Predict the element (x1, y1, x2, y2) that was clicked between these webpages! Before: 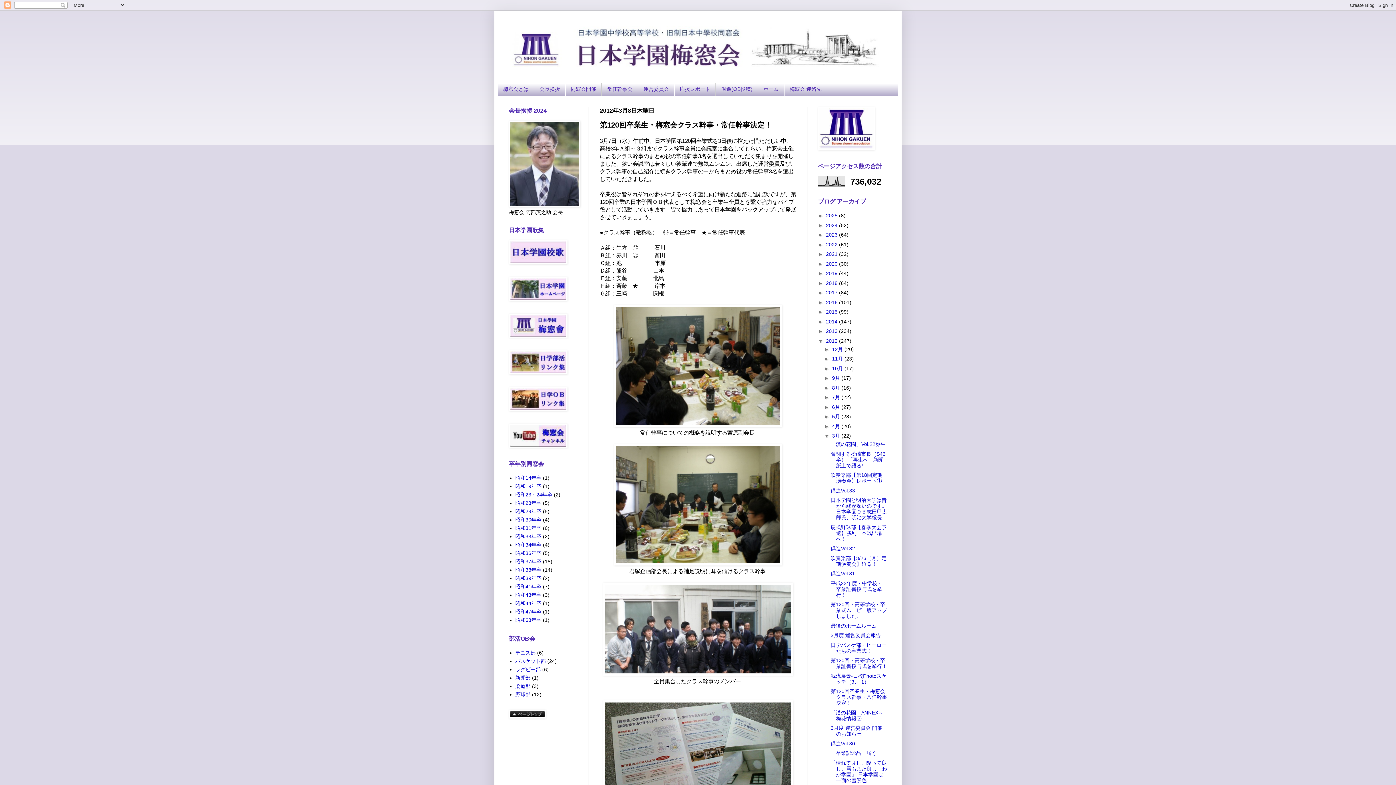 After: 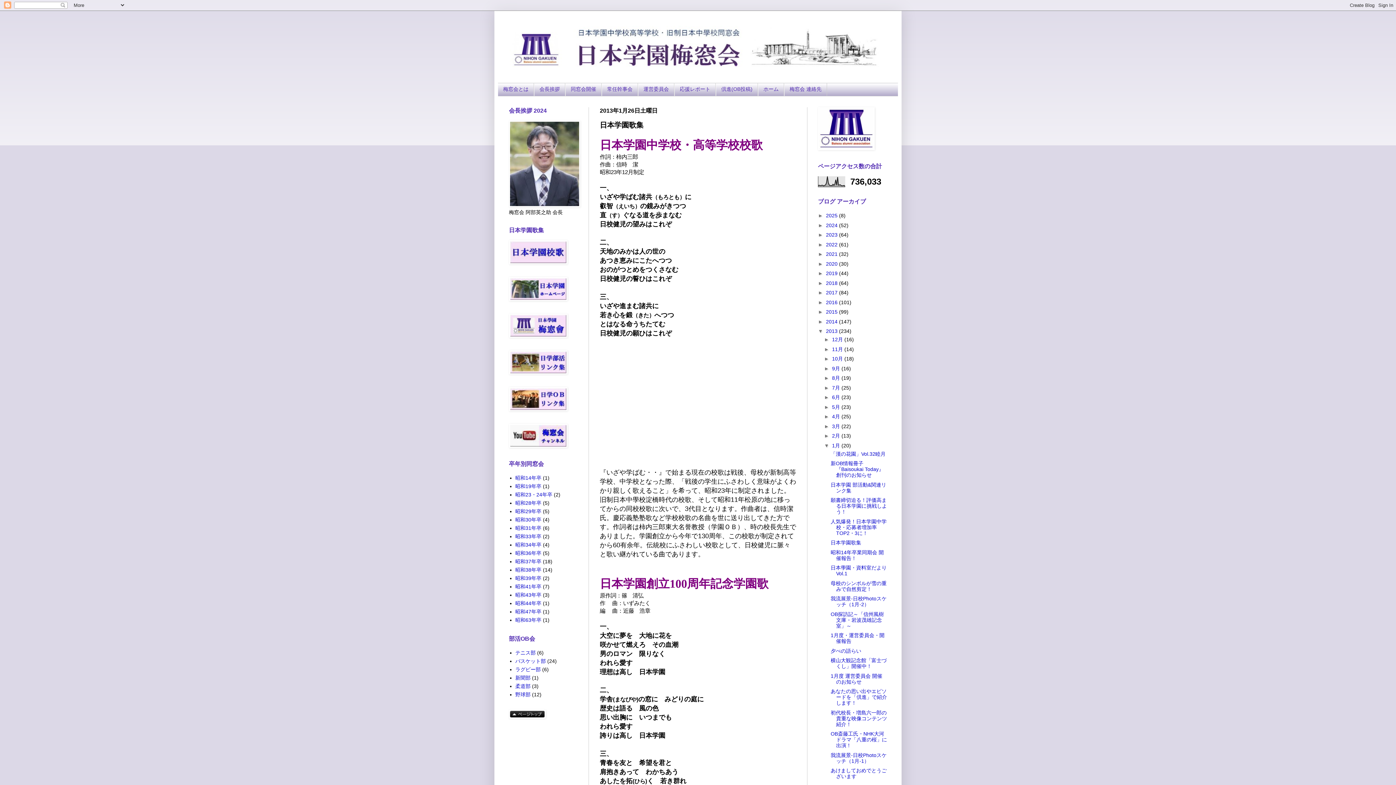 Action: bbox: (509, 259, 567, 265)